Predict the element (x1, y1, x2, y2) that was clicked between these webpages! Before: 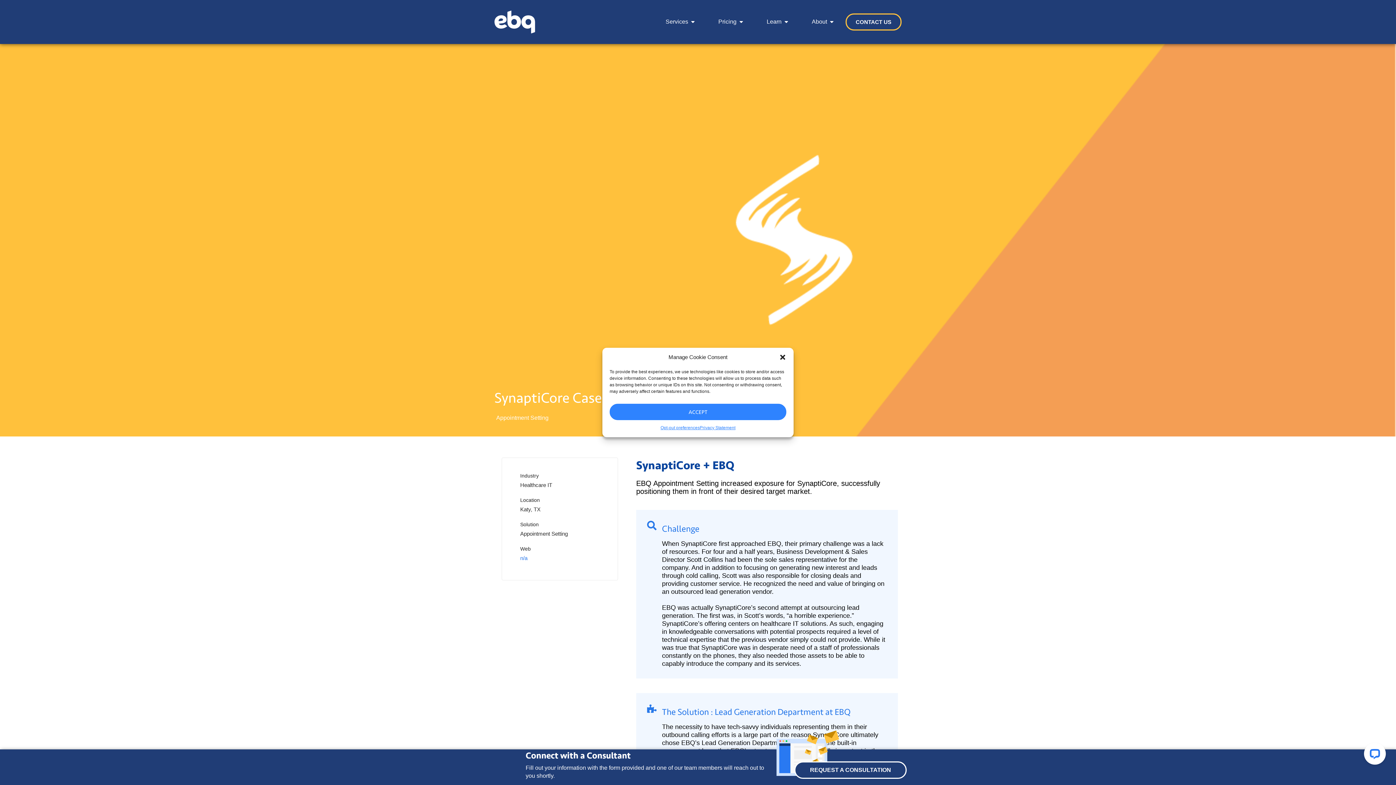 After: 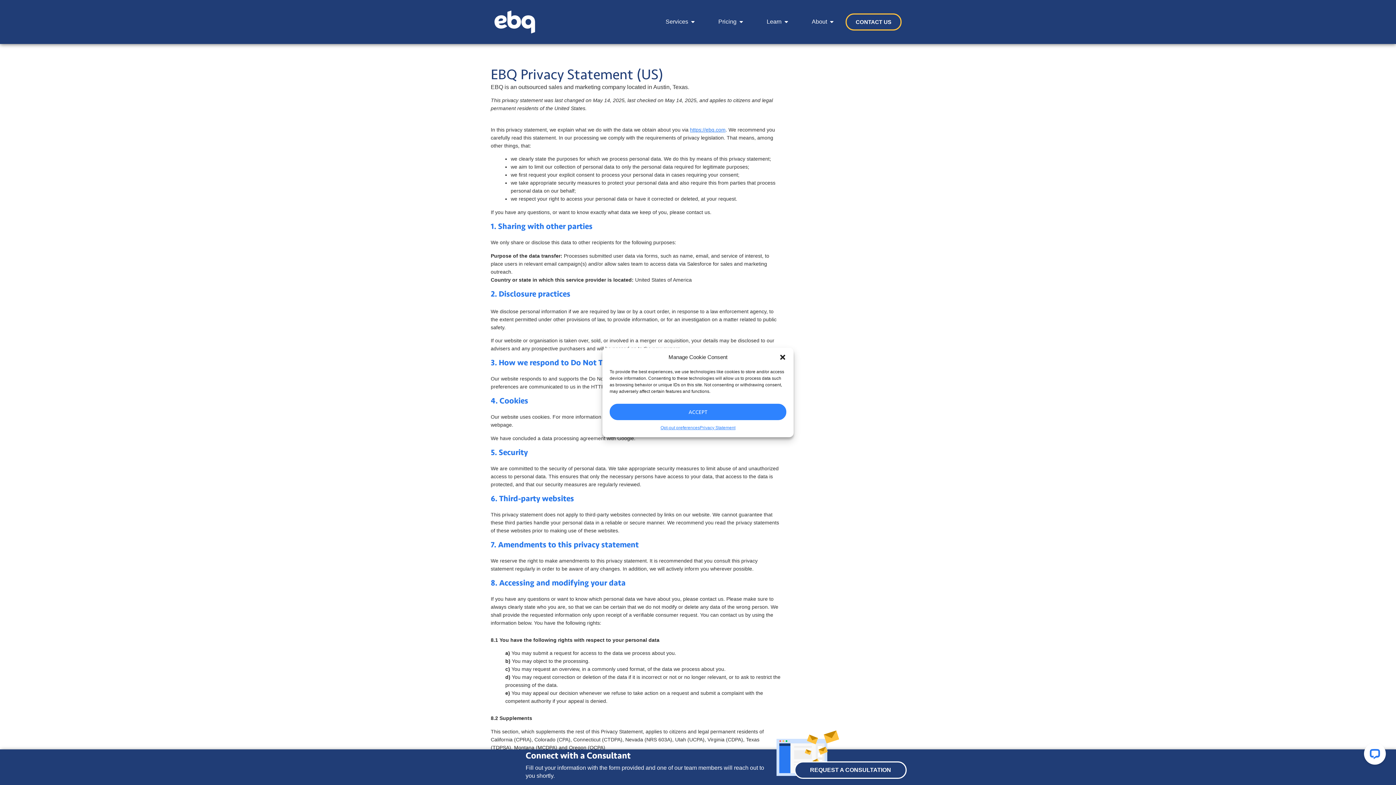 Action: bbox: (699, 424, 735, 432) label: Privacy Statement